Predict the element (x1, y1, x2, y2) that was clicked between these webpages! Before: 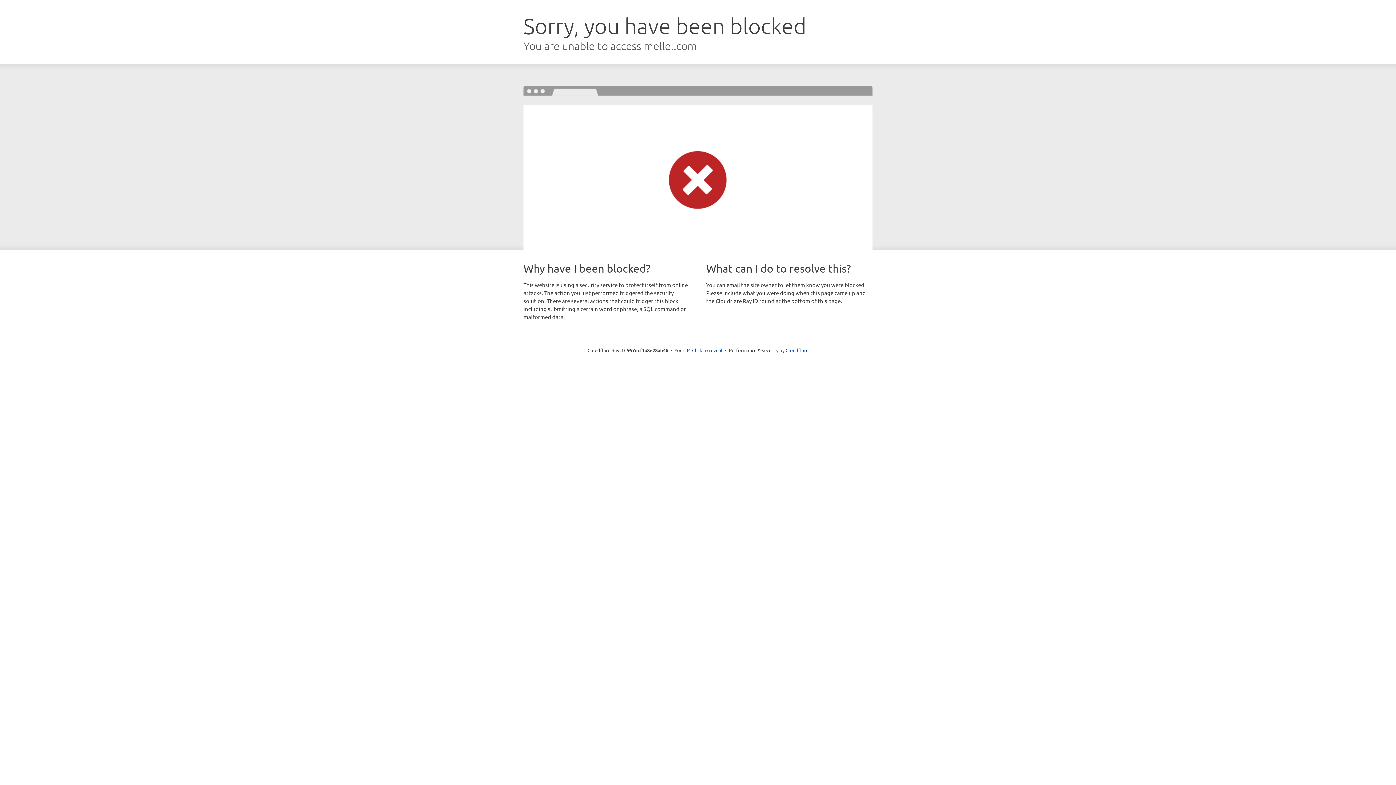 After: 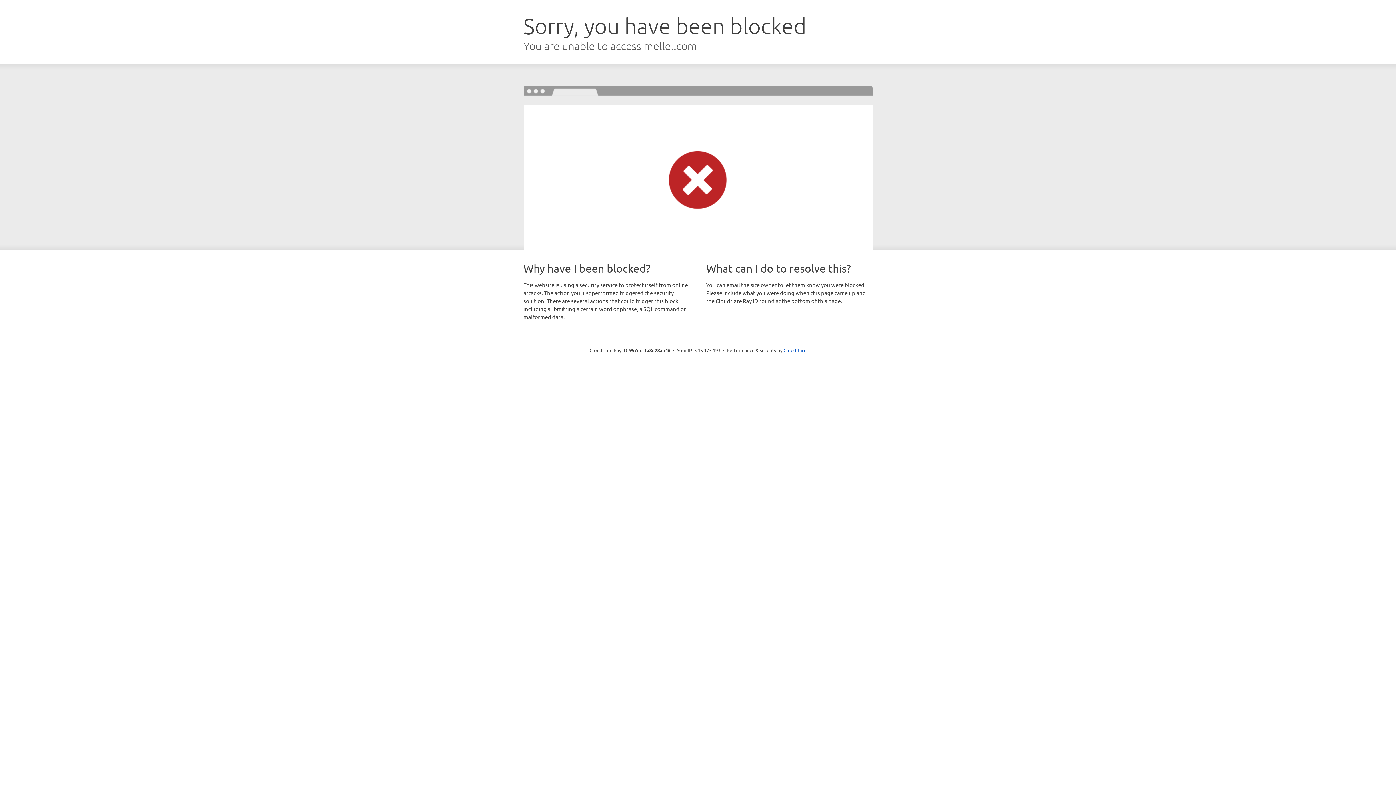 Action: label: Click to reveal bbox: (692, 346, 722, 353)